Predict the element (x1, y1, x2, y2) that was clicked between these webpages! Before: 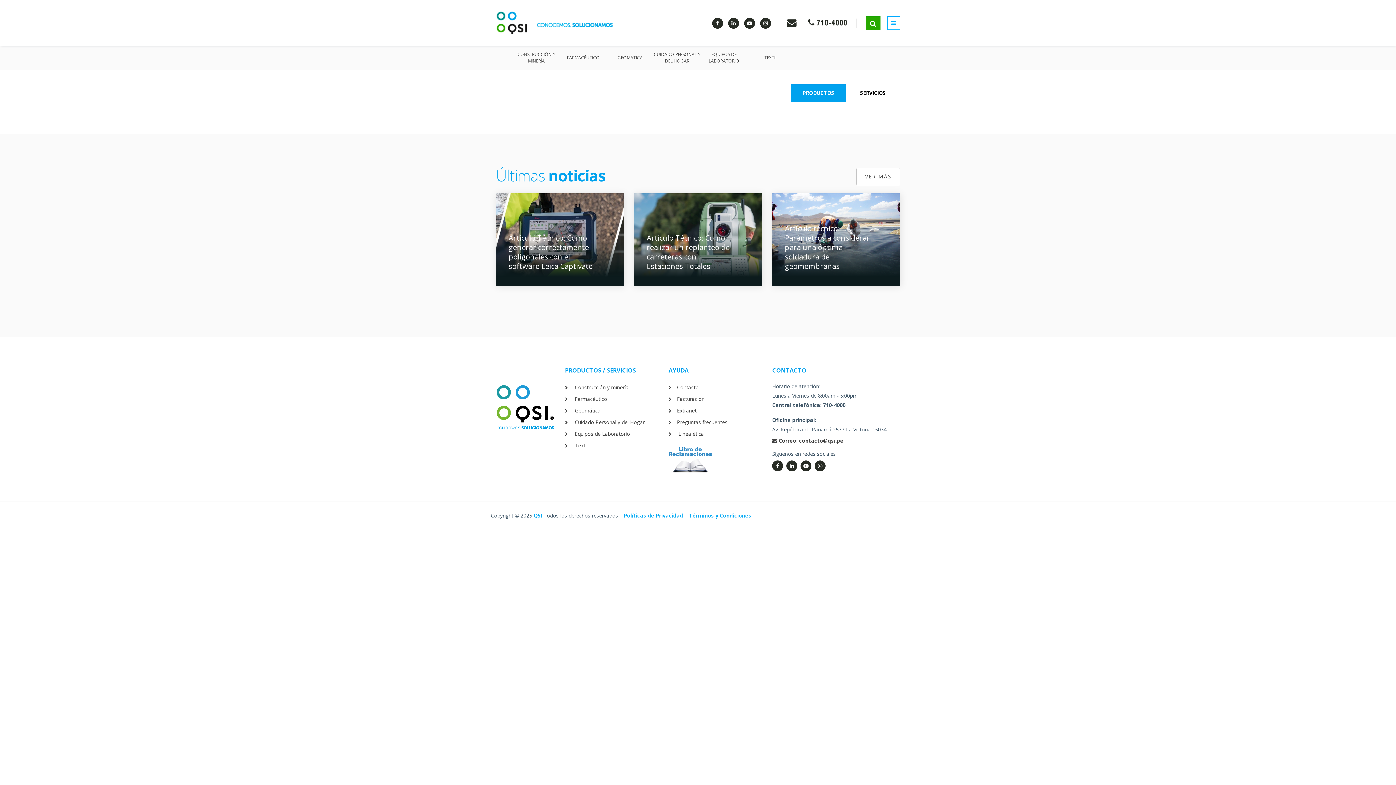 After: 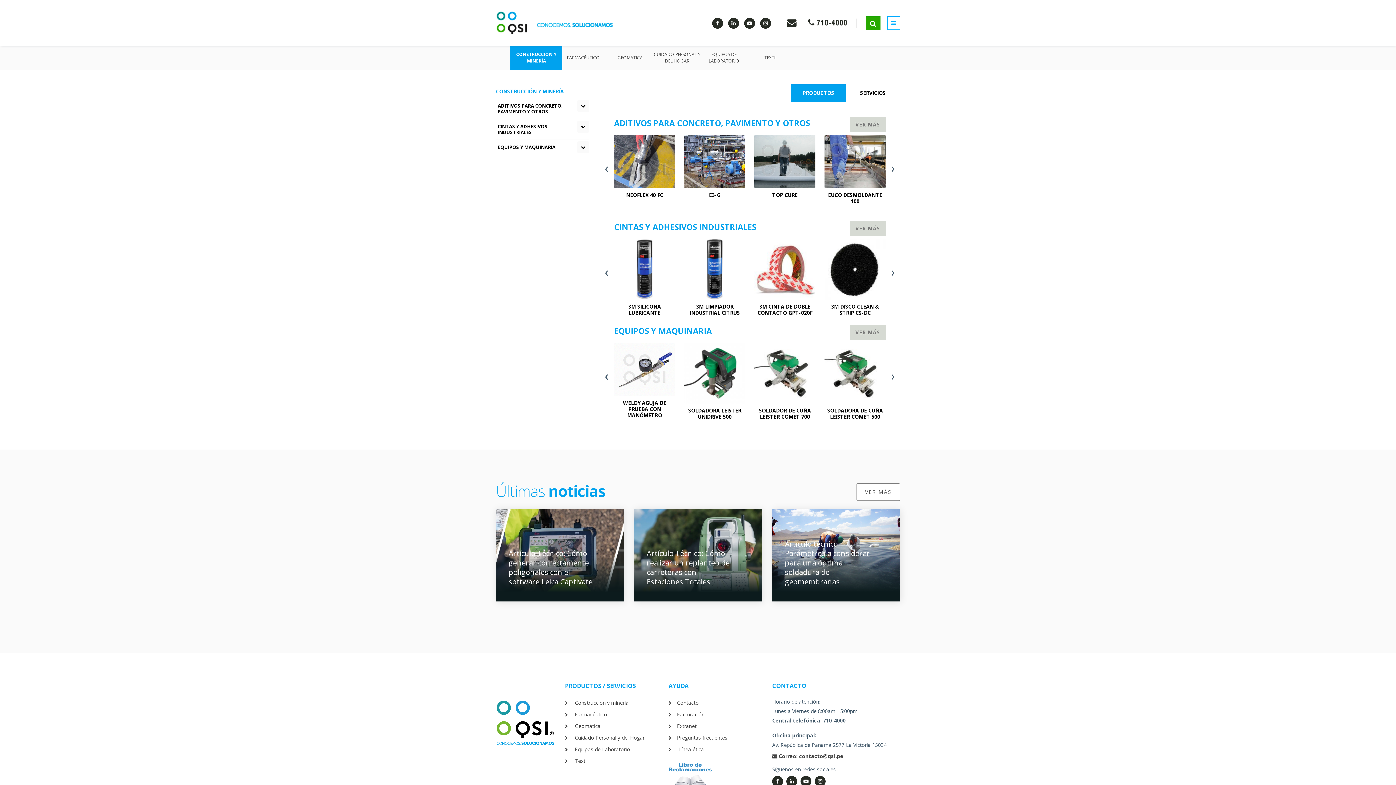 Action: bbox: (510, 45, 562, 69) label: CONSTRUCCIÓN Y MINERÍA